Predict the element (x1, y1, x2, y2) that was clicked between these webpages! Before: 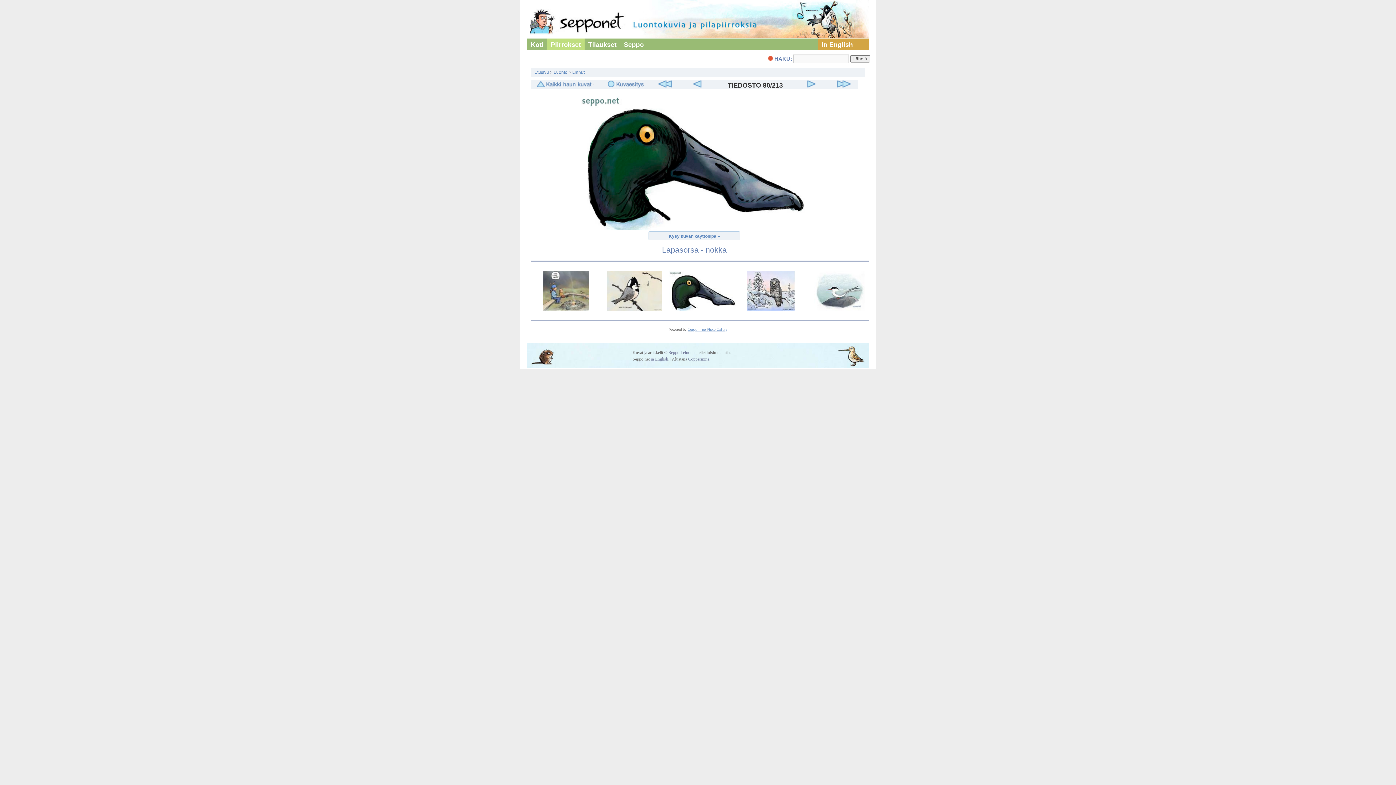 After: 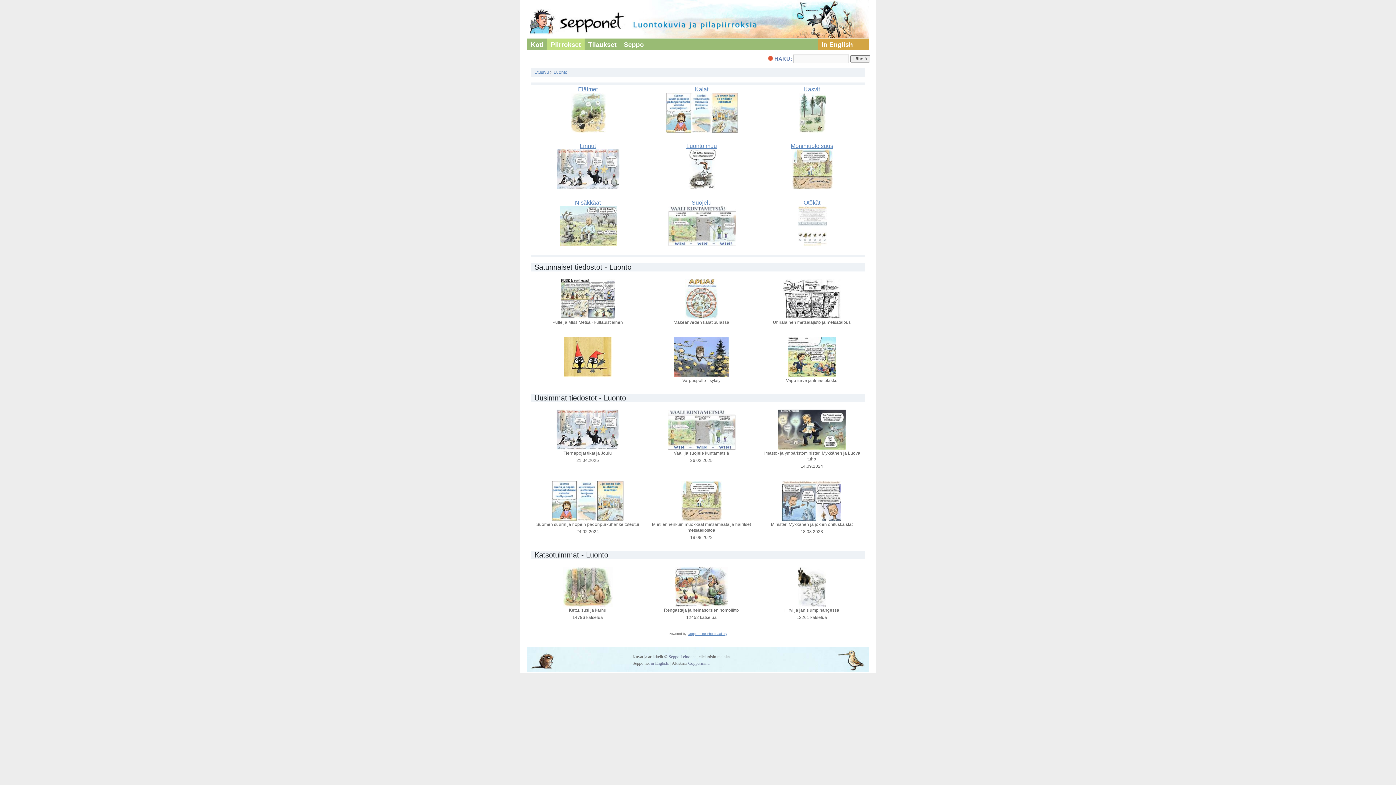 Action: label: Luonto bbox: (553, 69, 567, 74)